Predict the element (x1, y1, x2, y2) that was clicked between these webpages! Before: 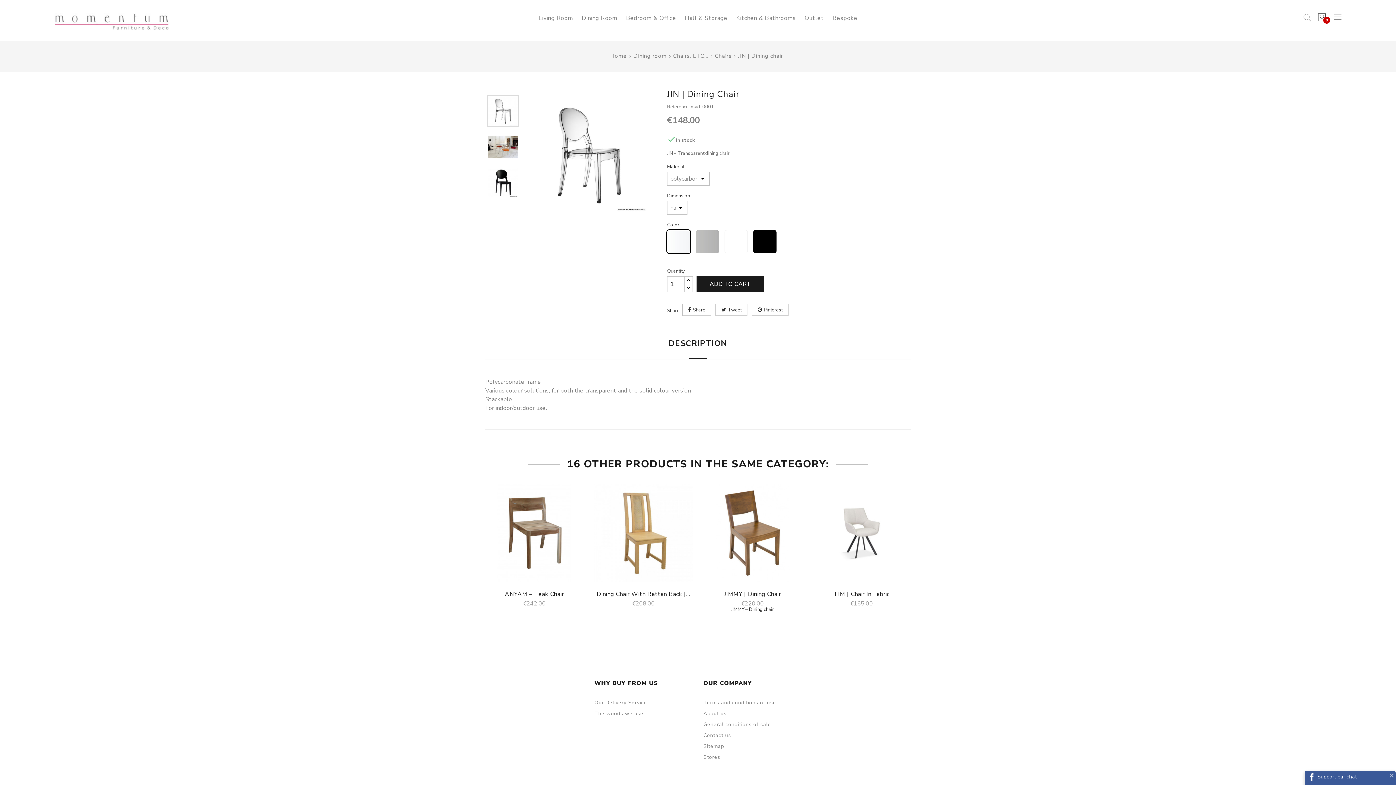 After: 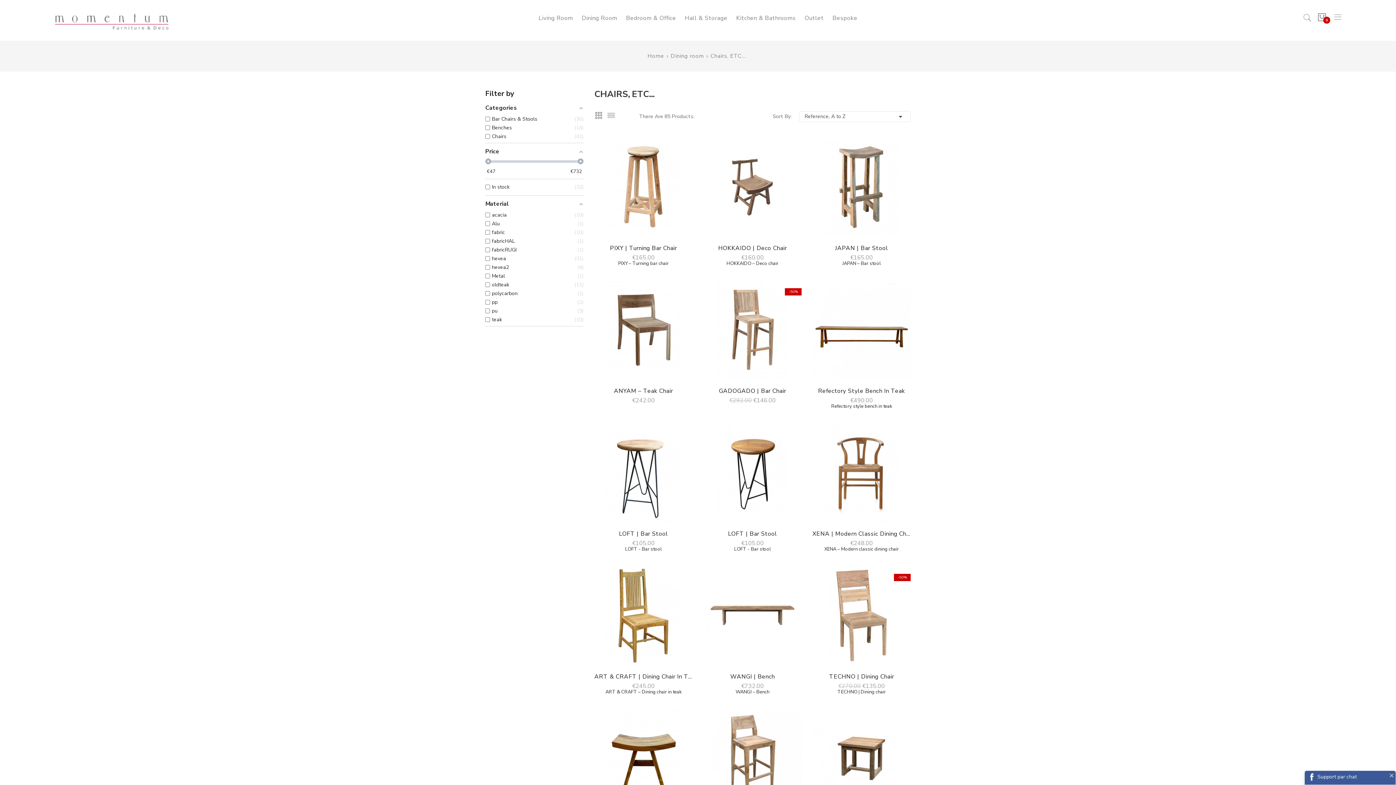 Action: label: Chairs, ETC... bbox: (673, 51, 708, 60)